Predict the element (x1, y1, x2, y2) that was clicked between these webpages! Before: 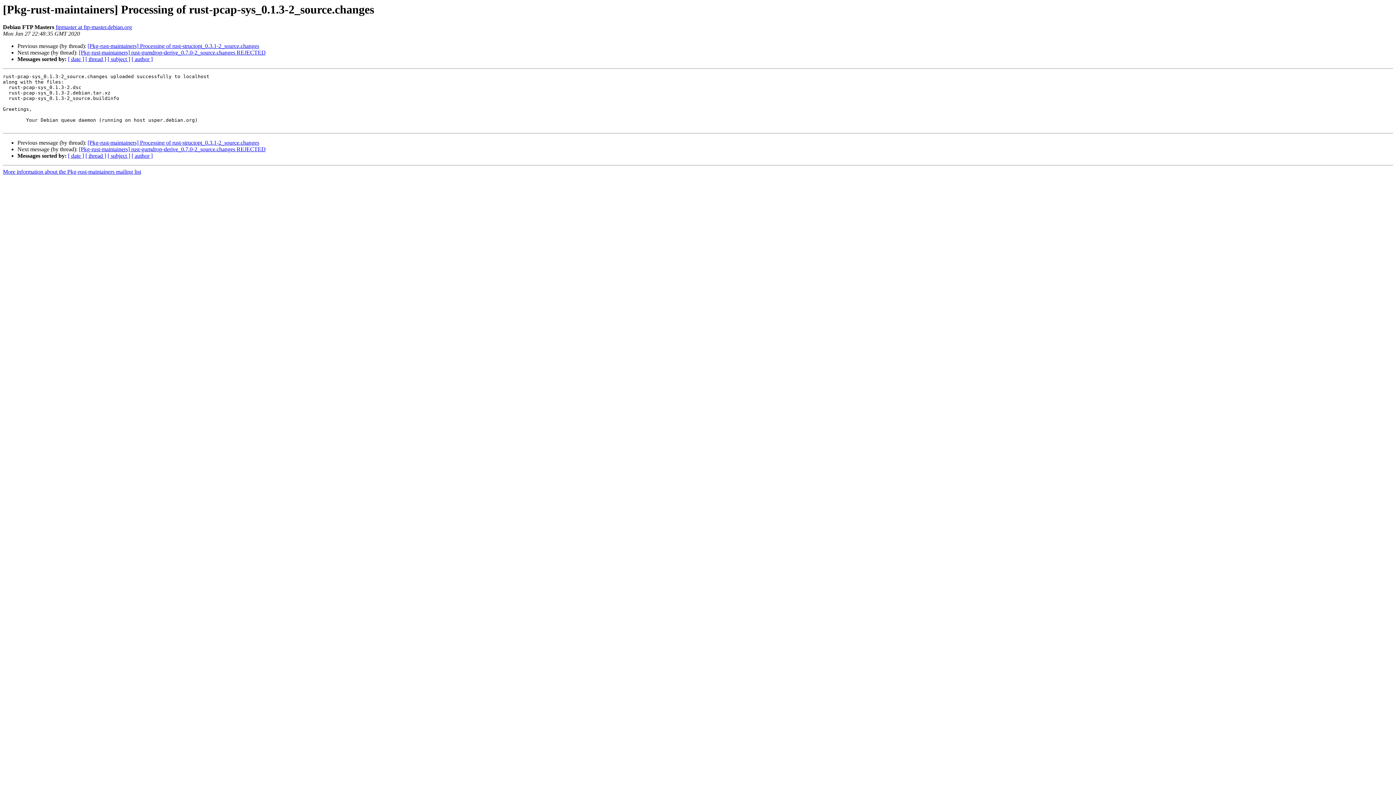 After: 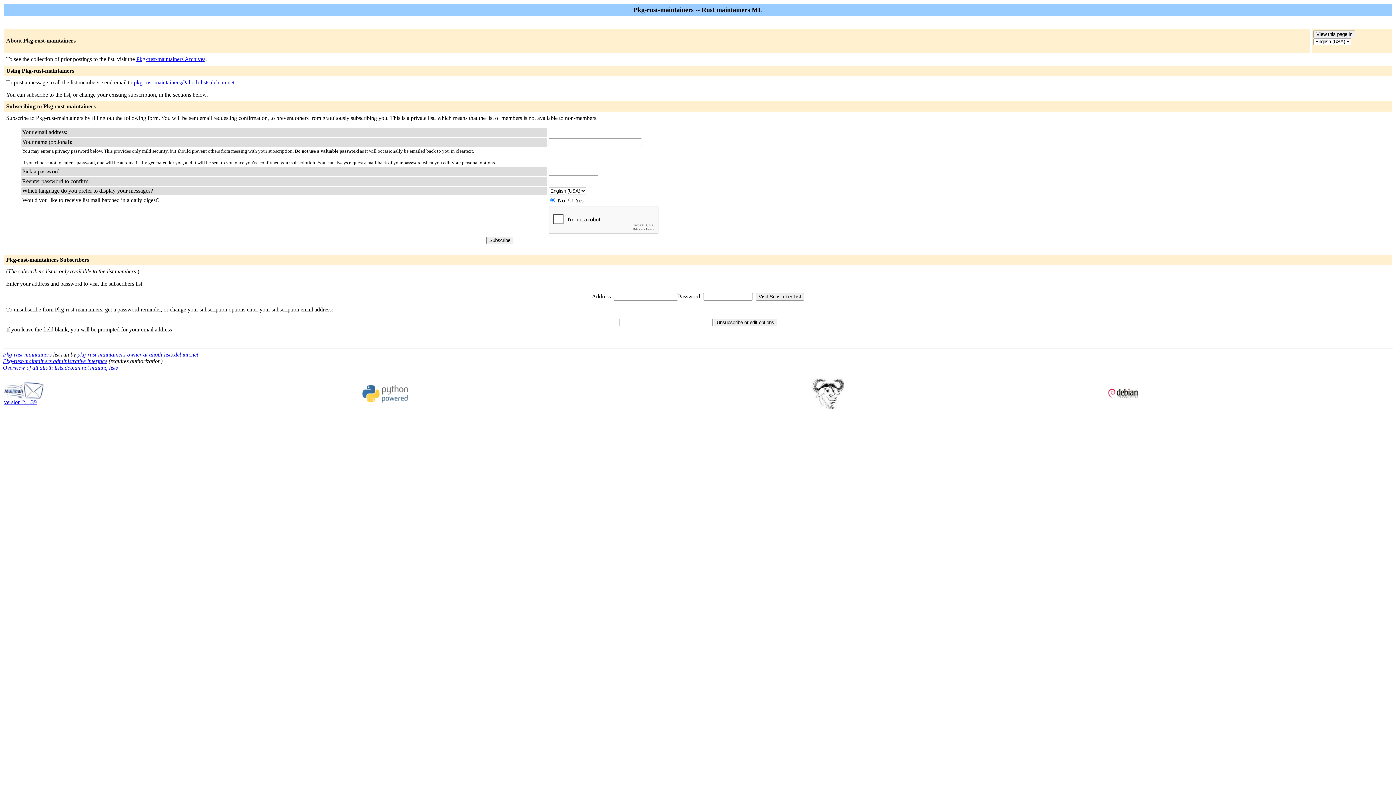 Action: bbox: (2, 168, 141, 175) label: More information about the Pkg-rust-maintainers mailing list